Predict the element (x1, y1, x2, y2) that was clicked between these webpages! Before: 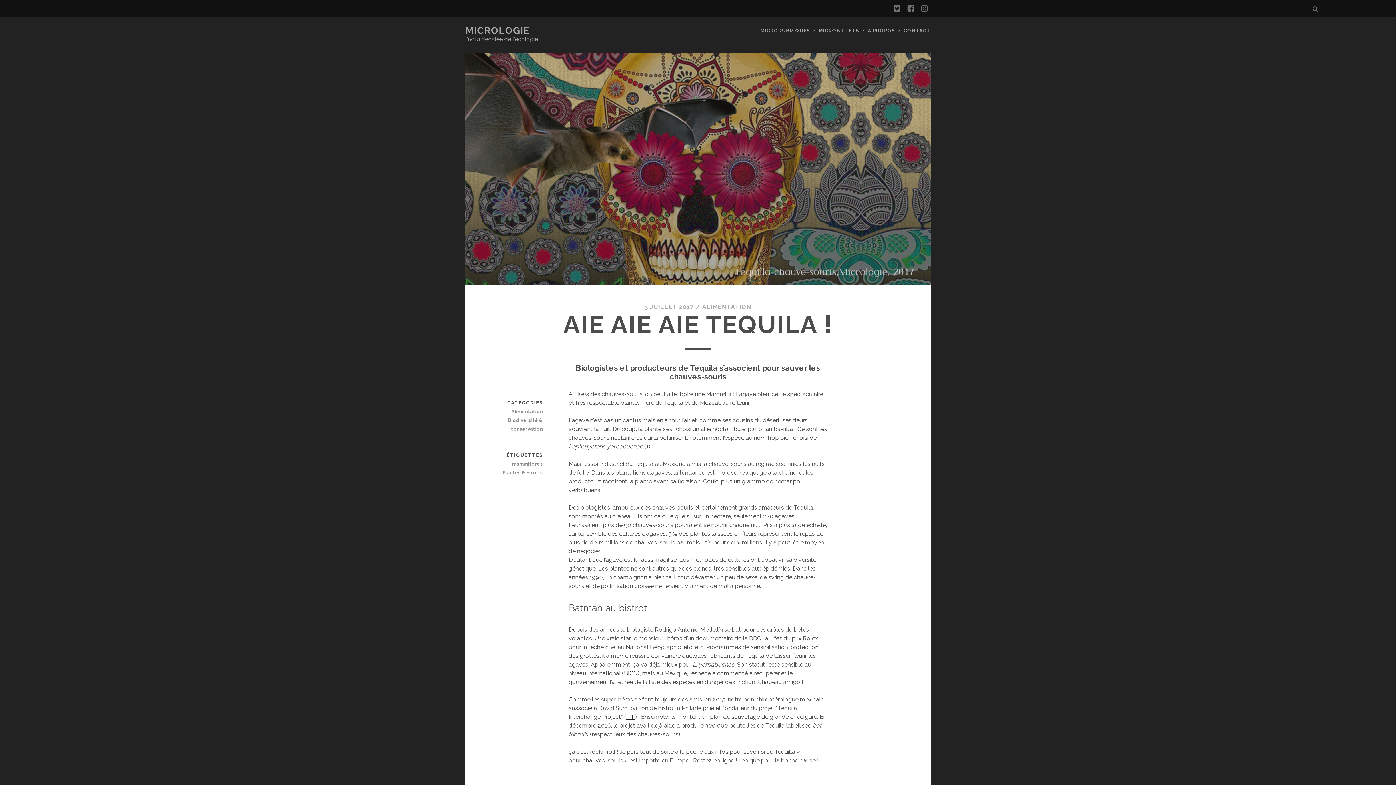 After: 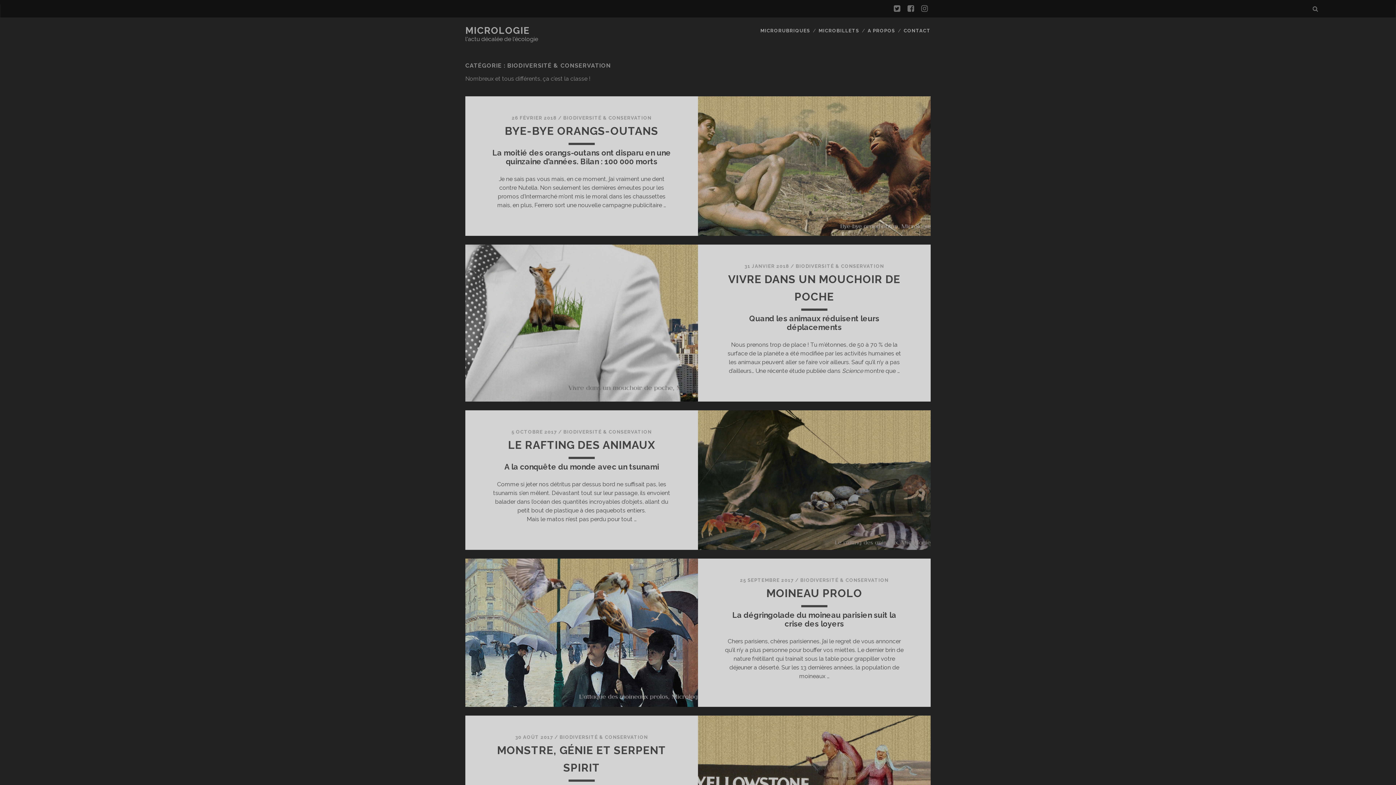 Action: label: Biodiversité & conservation bbox: (491, 416, 542, 433)